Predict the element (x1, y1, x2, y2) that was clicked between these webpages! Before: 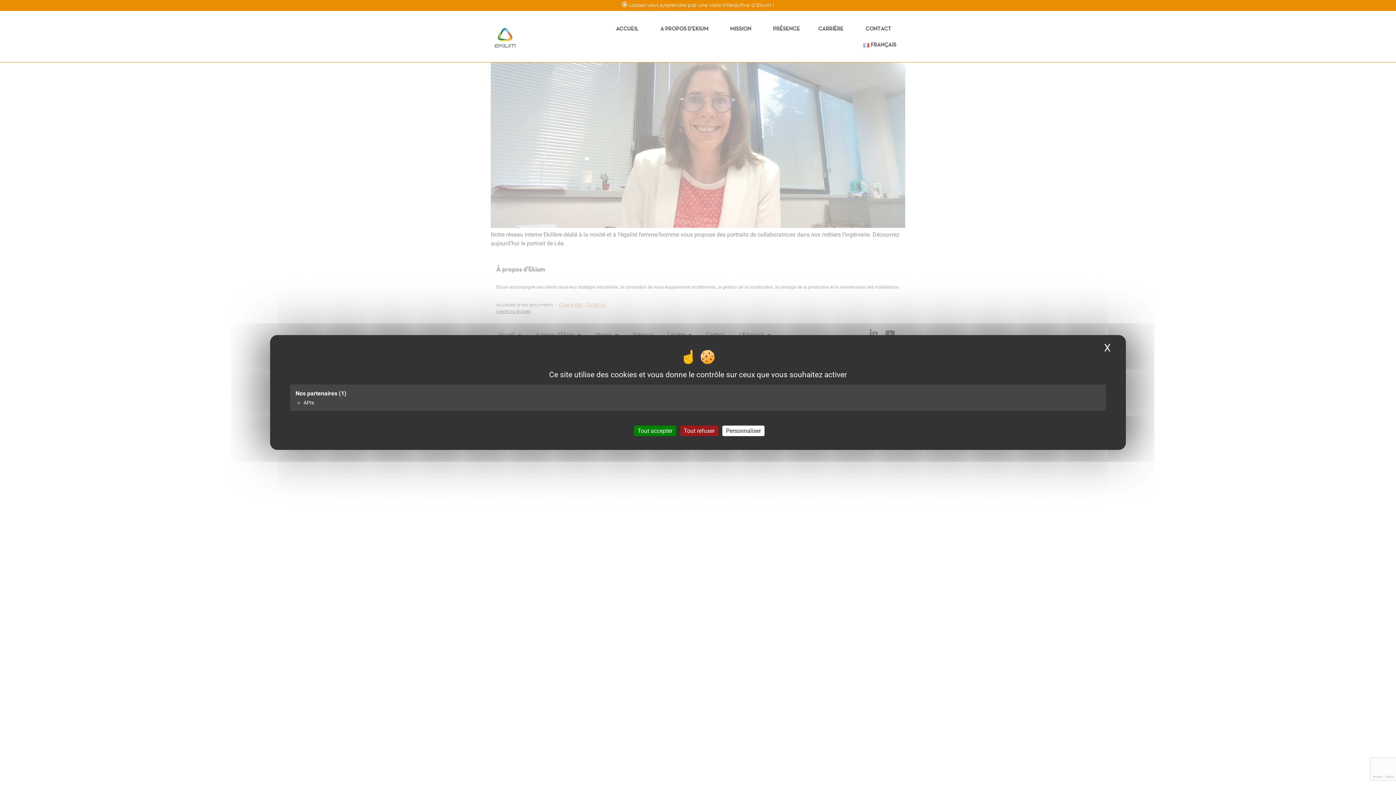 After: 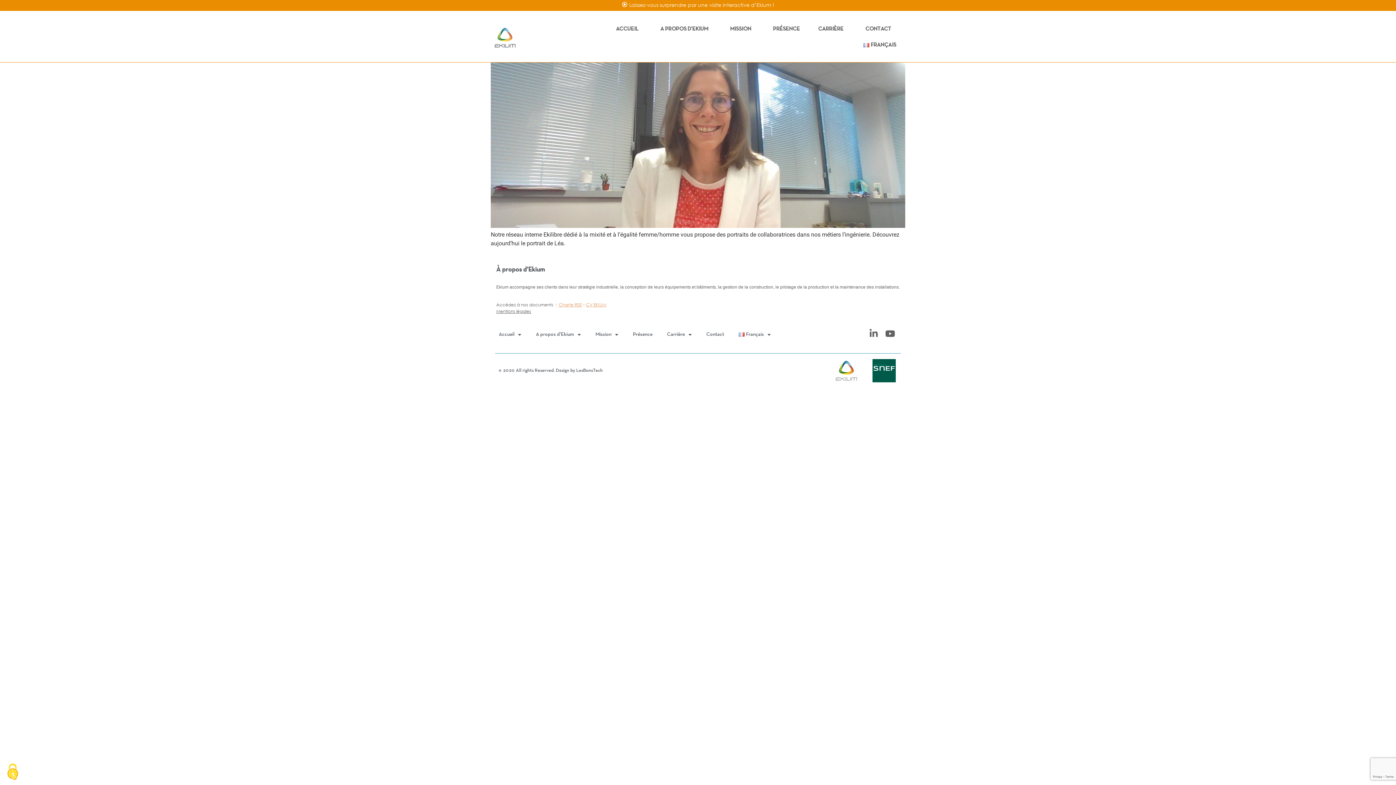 Action: label: Cookies : Tout refuser bbox: (680, 425, 718, 436)